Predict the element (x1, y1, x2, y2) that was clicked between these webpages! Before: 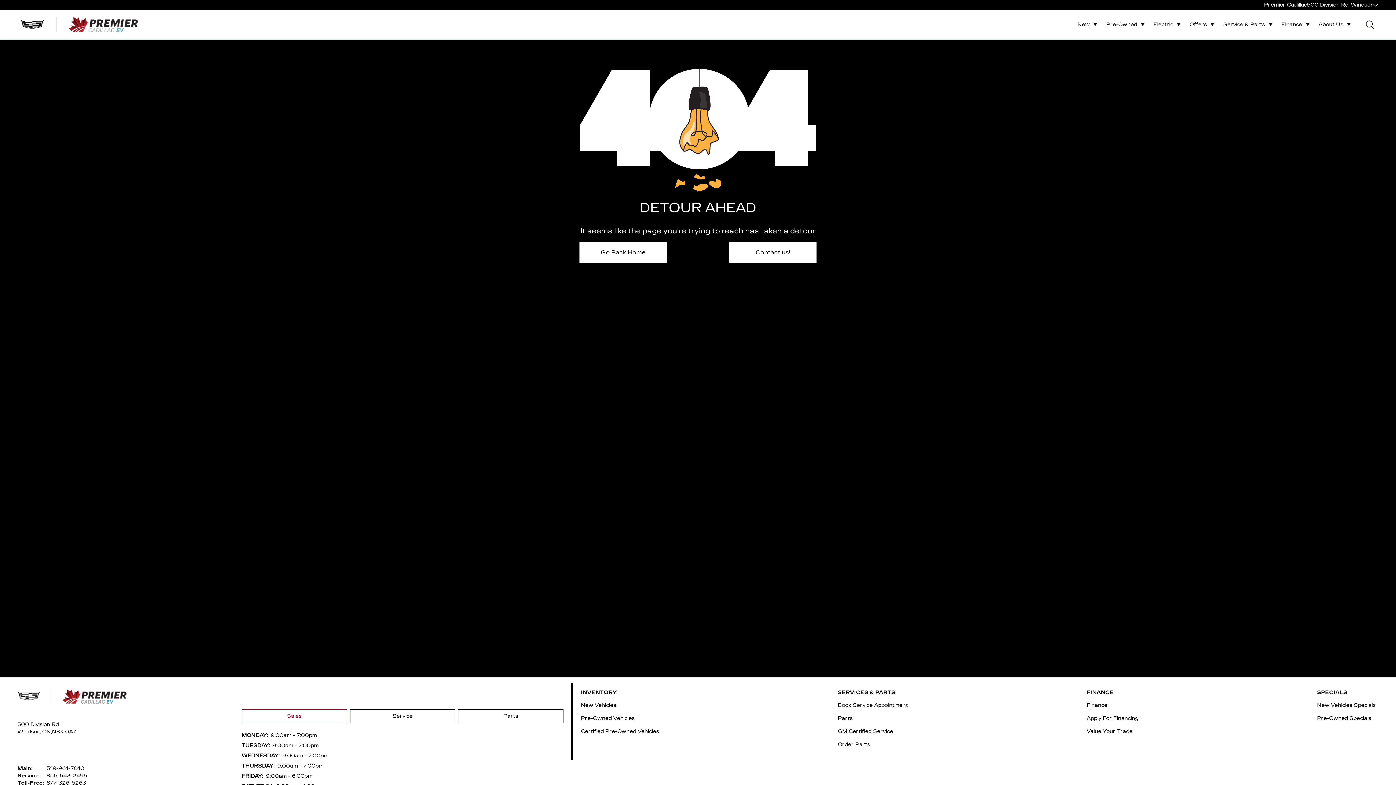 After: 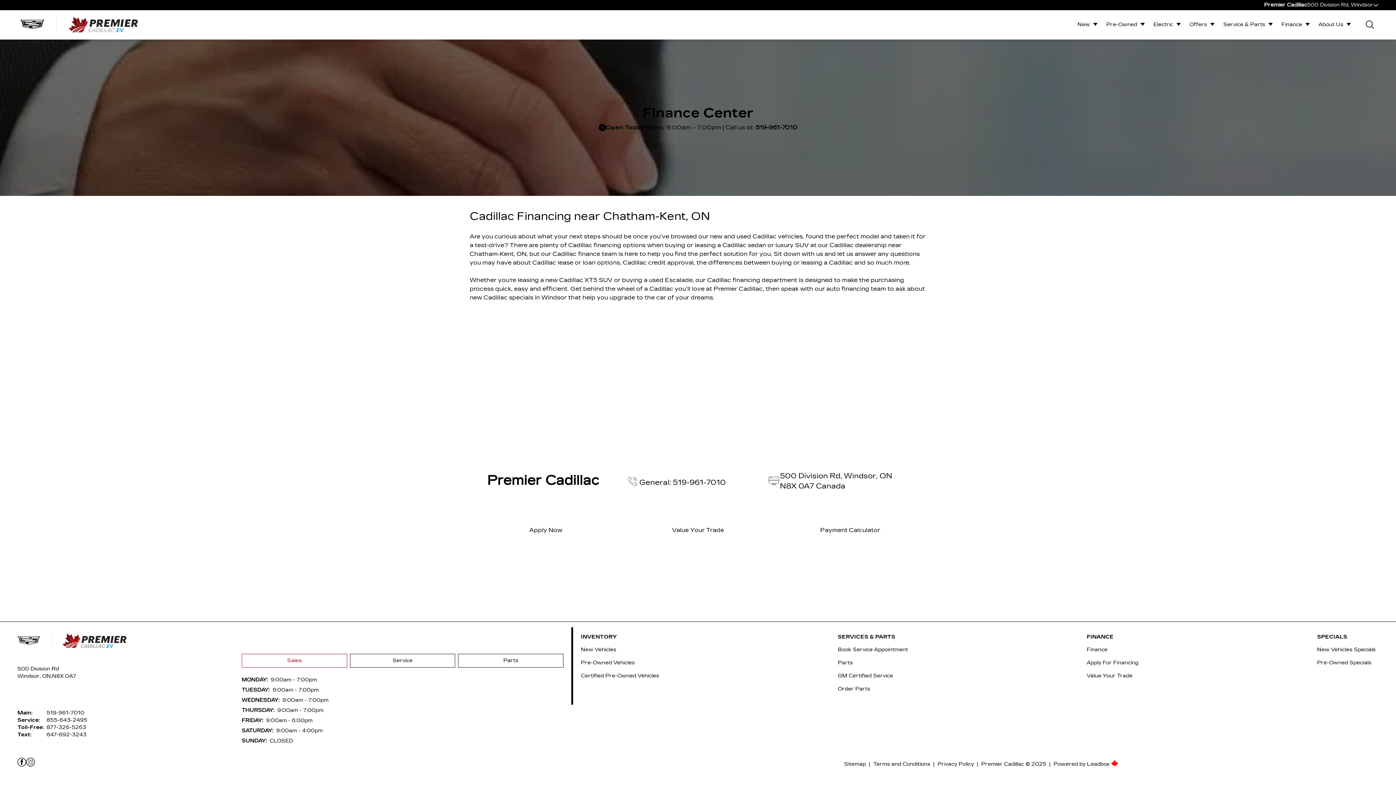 Action: bbox: (1087, 698, 1107, 708) label: Finance